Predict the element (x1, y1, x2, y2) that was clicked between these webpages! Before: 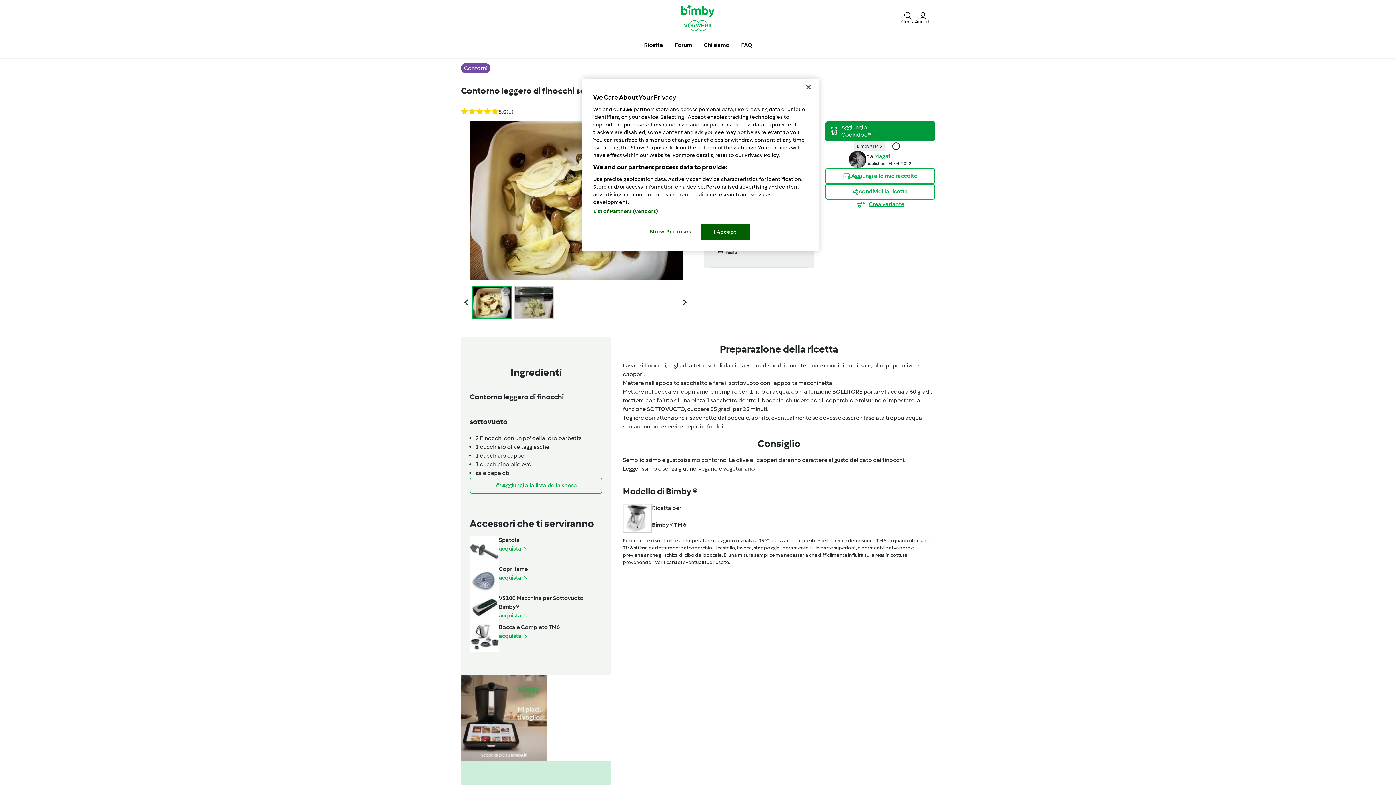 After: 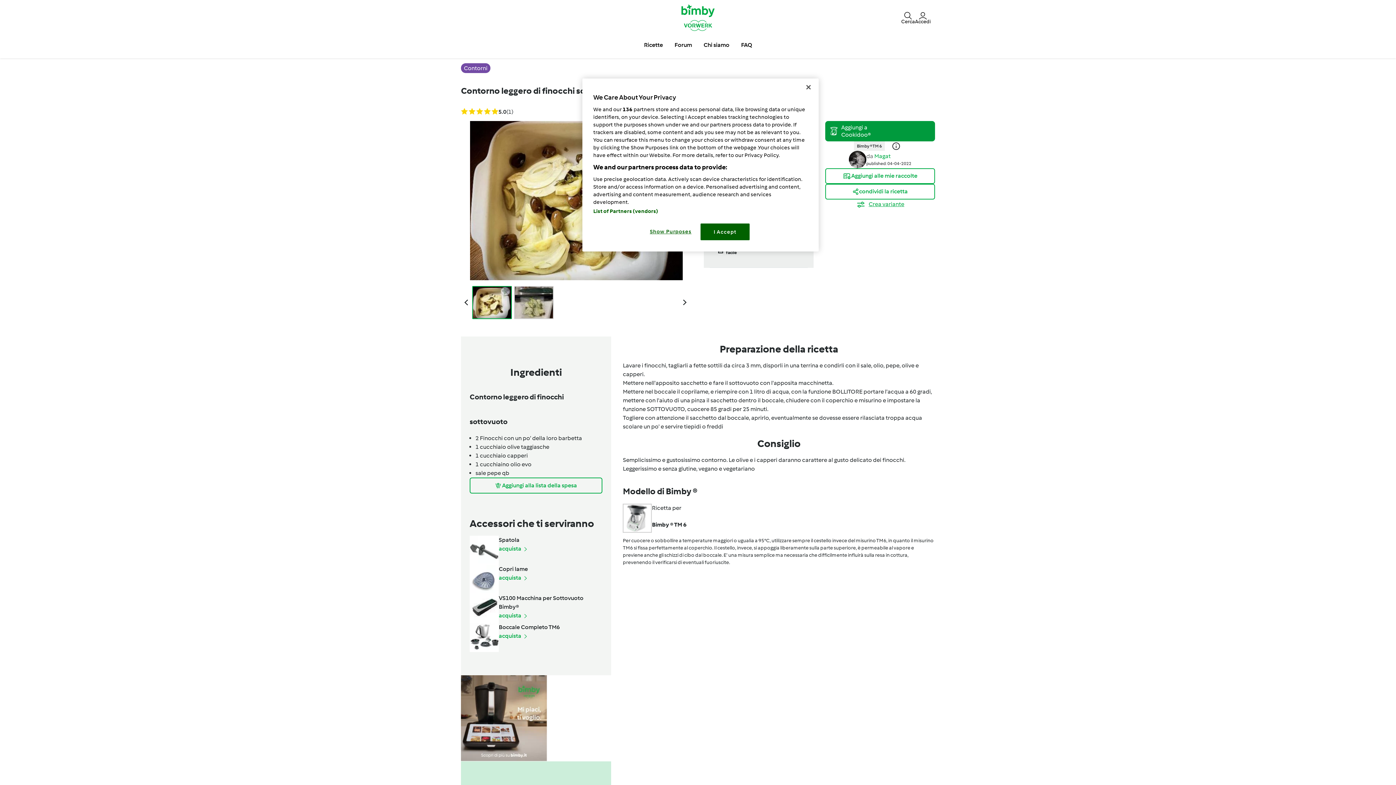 Action: bbox: (461, 85, 621, 96) label: Contorno leggero di finocchi sottovuoto